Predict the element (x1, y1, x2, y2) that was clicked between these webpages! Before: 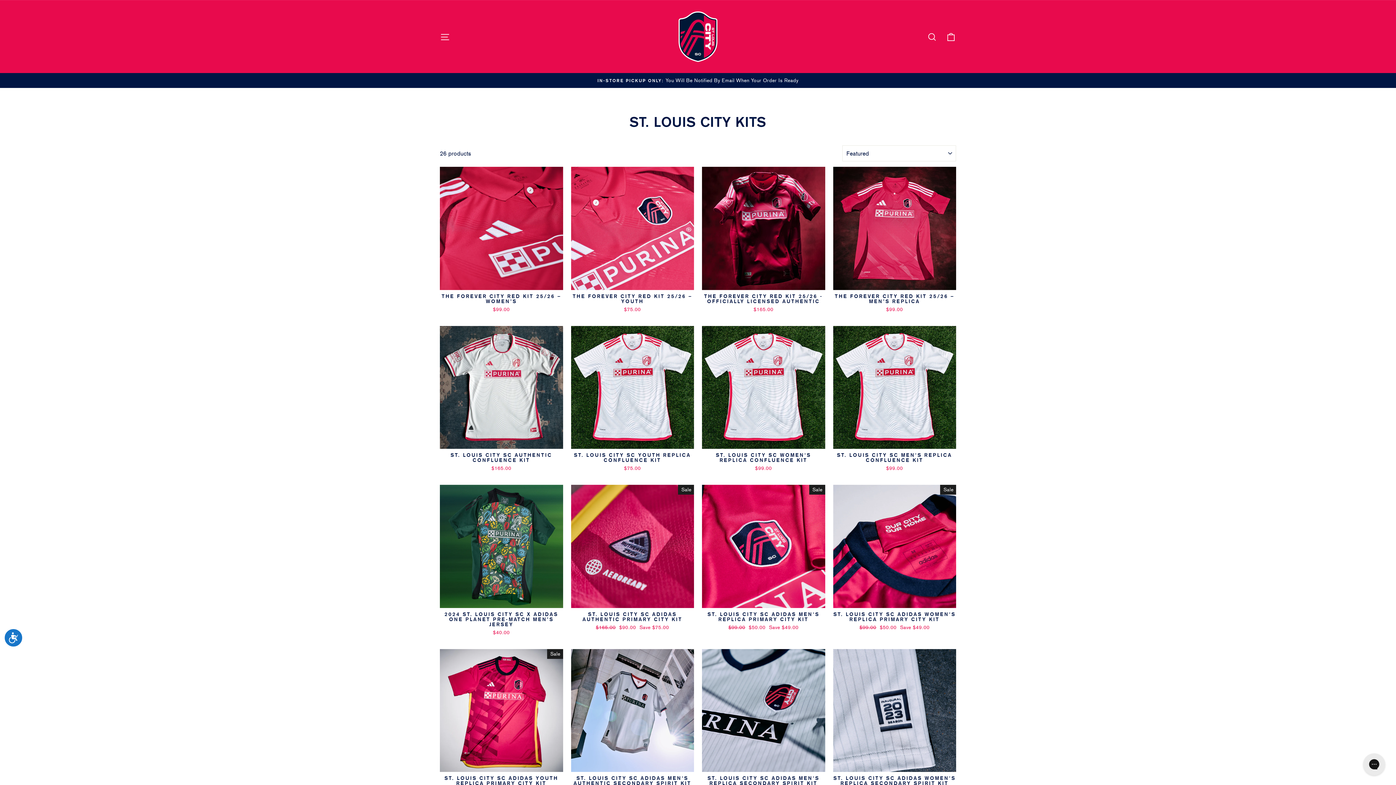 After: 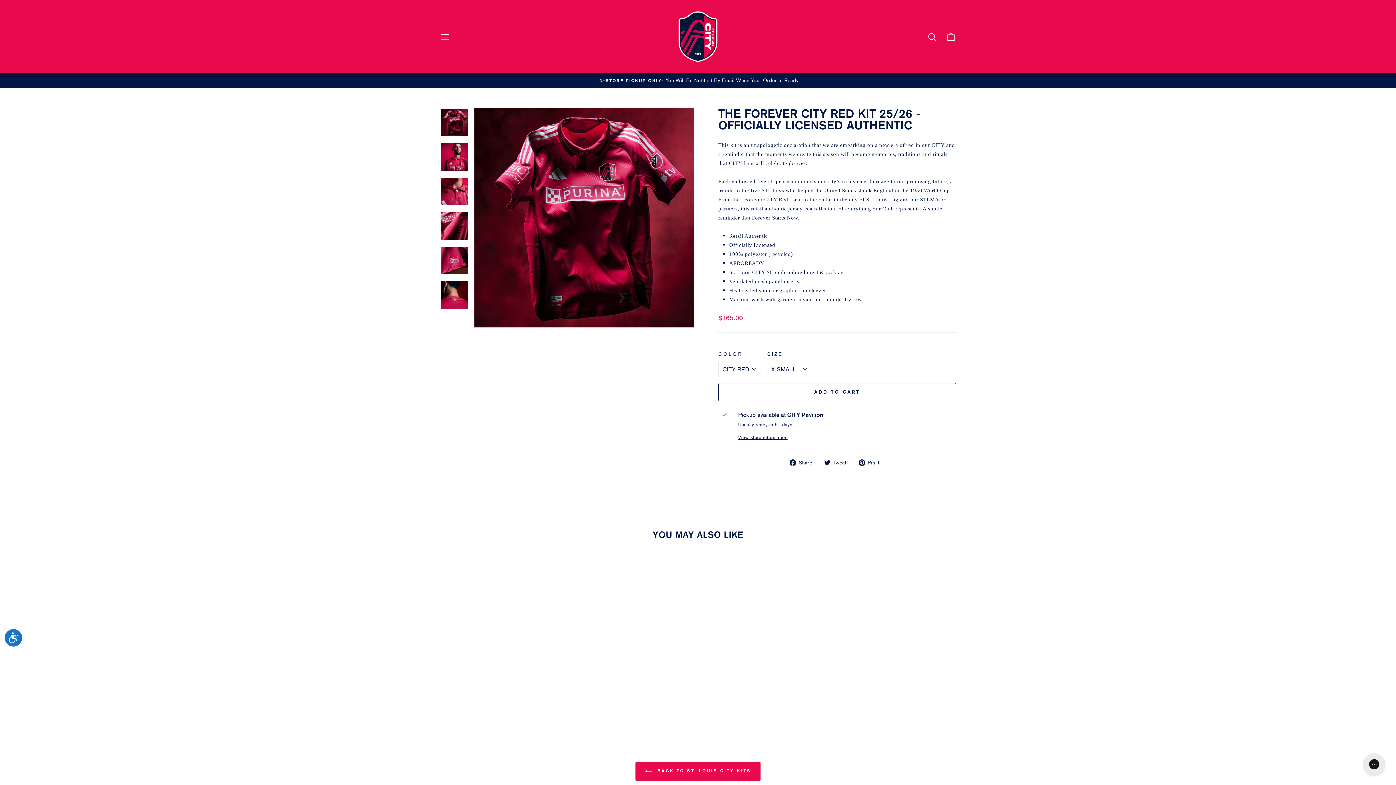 Action: label: THE FOREVER CITY RED KIT 25/26 - OFFICIALLY LICENSED AUTHENTIC
$165.00 bbox: (702, 290, 825, 315)